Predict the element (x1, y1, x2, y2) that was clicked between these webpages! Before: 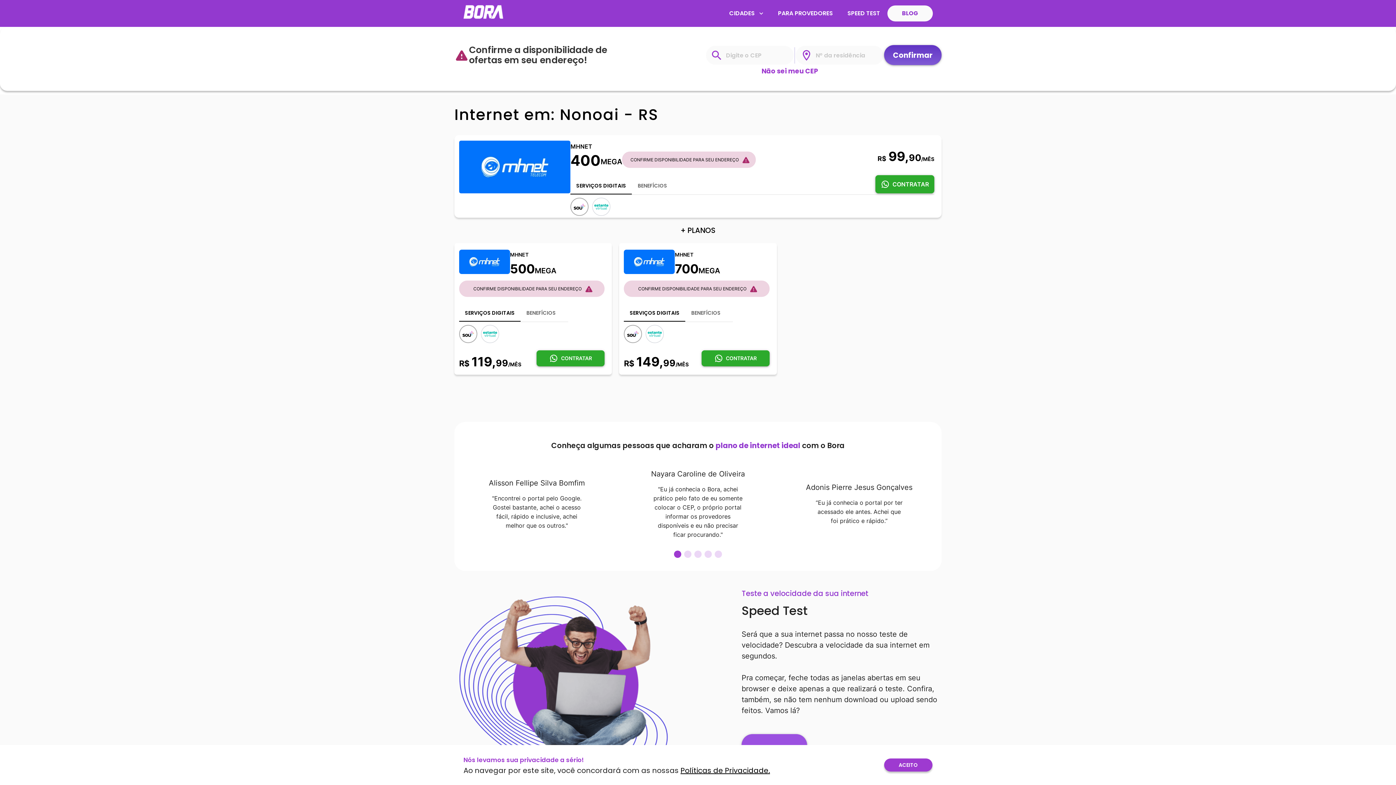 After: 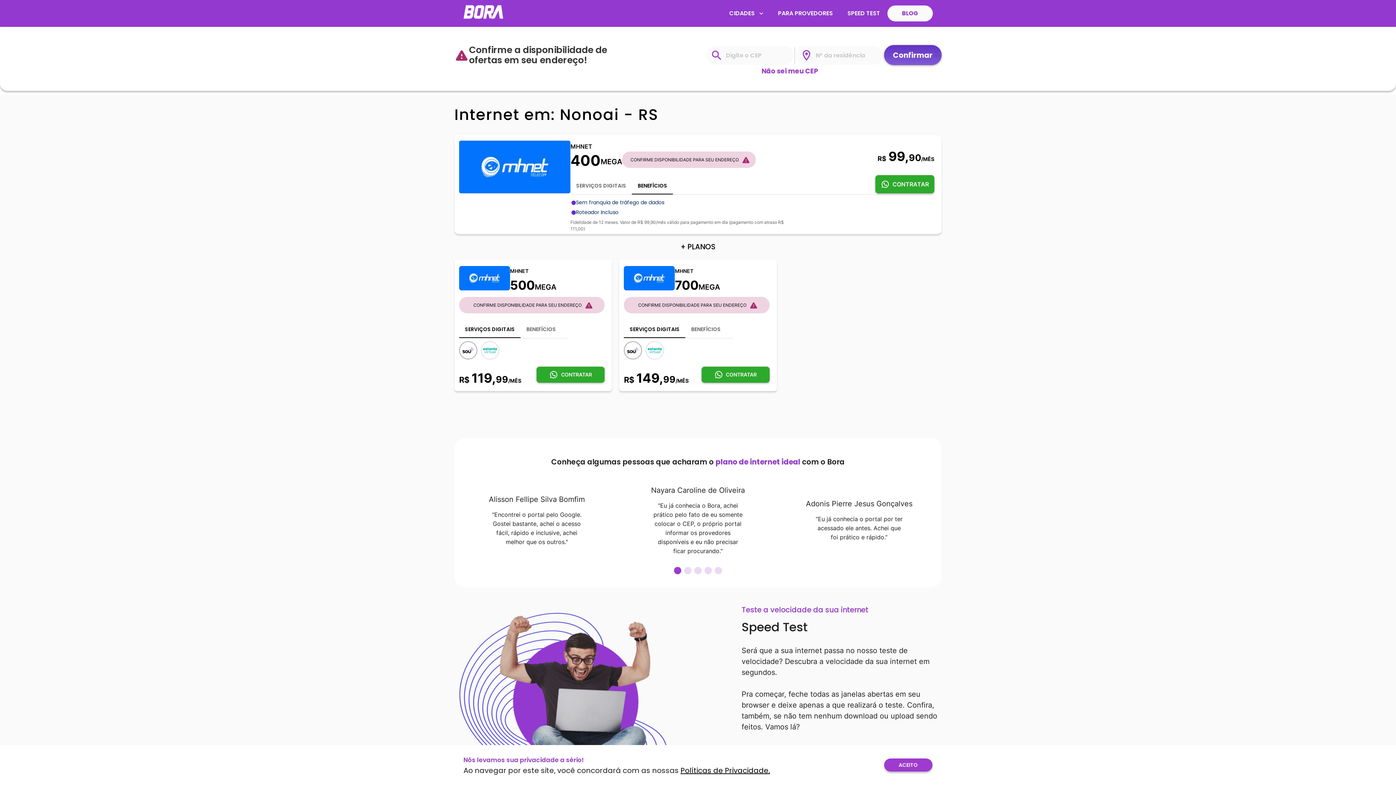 Action: label: BENEFÍCIOS bbox: (632, 177, 673, 194)